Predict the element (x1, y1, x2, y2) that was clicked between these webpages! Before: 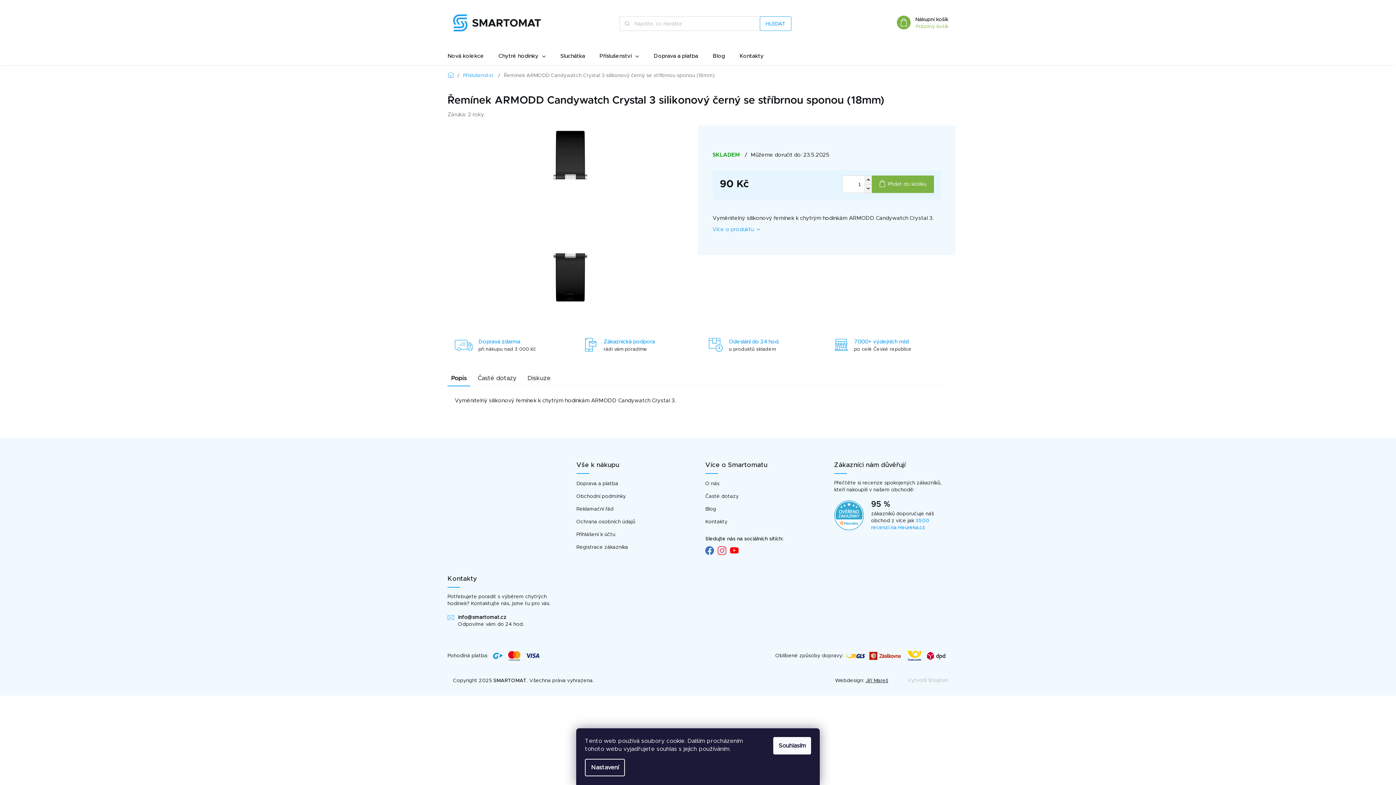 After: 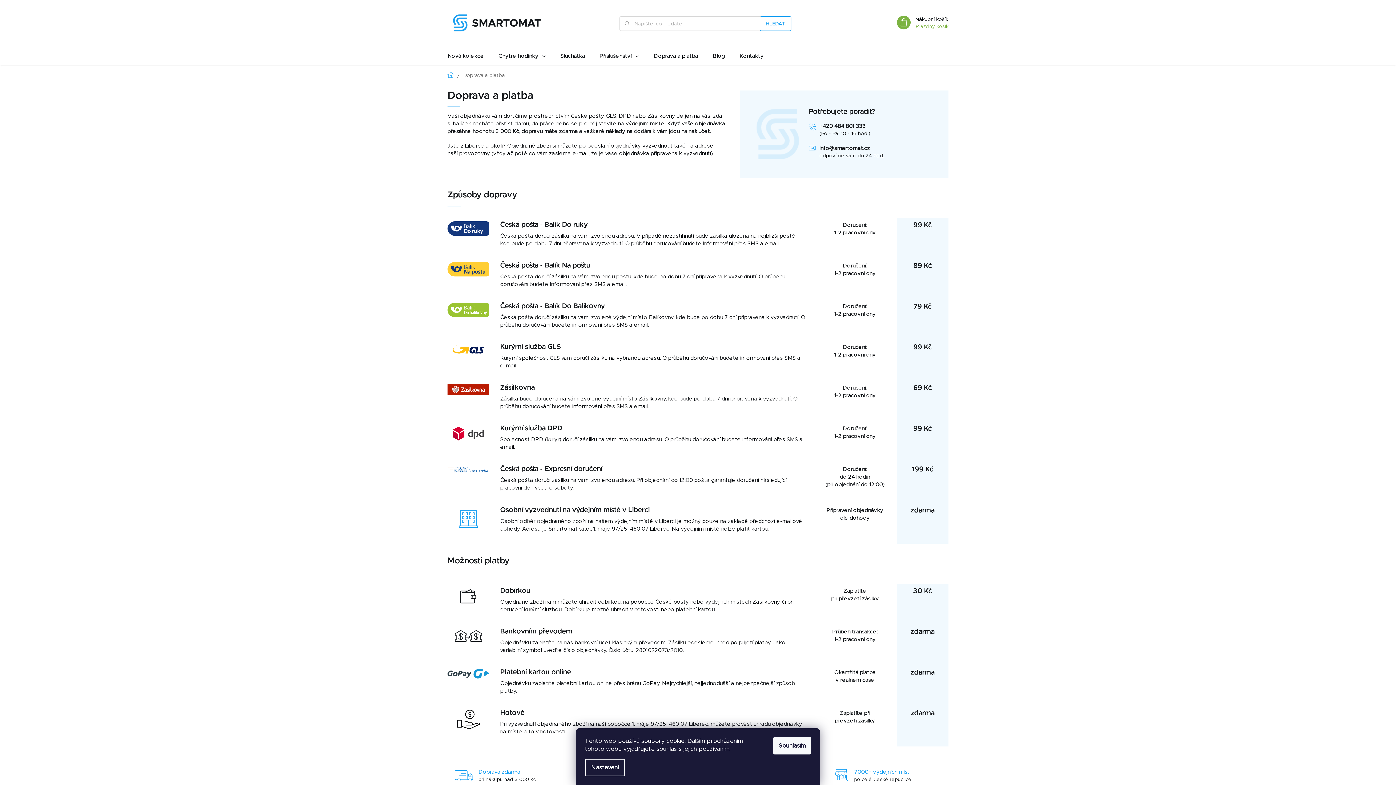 Action: label: Doprava a platba bbox: (646, 47, 705, 65)